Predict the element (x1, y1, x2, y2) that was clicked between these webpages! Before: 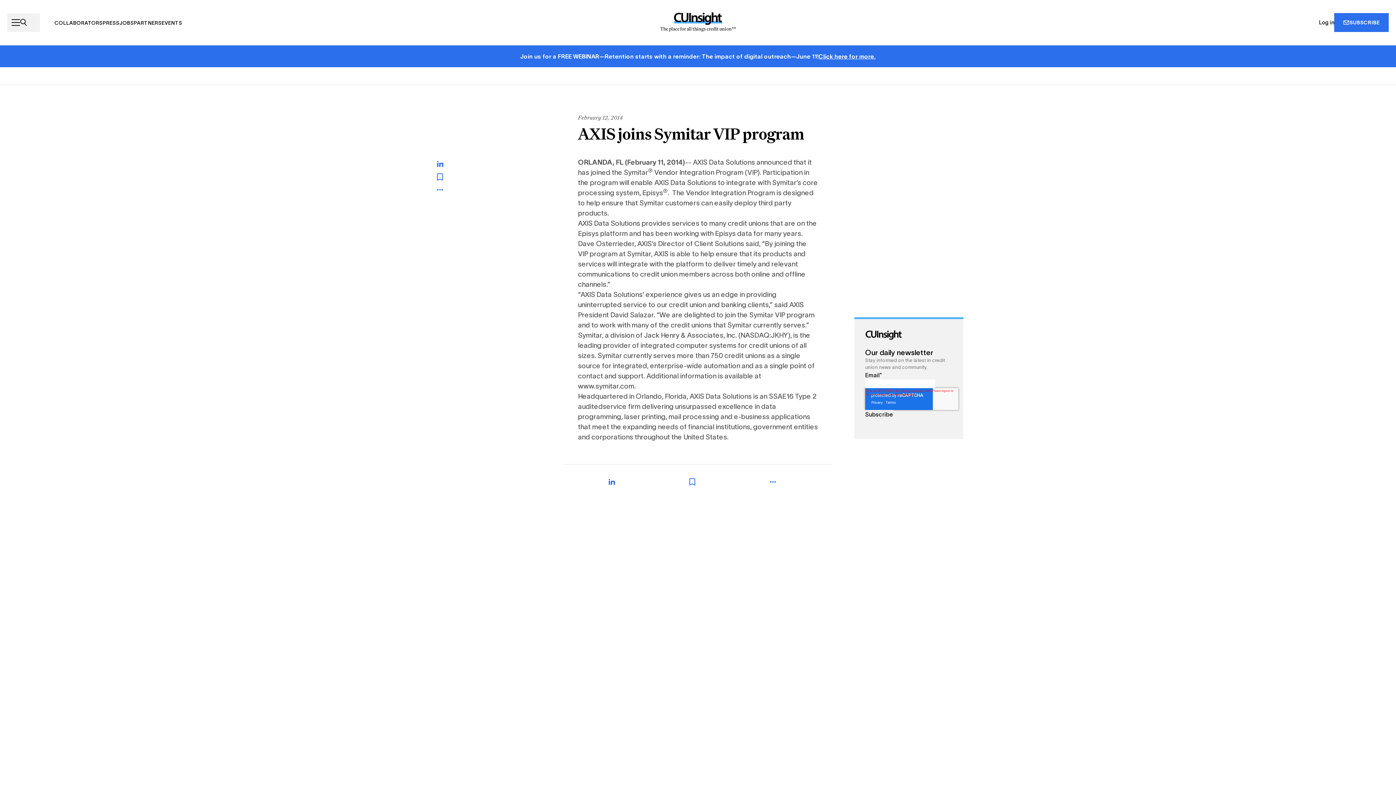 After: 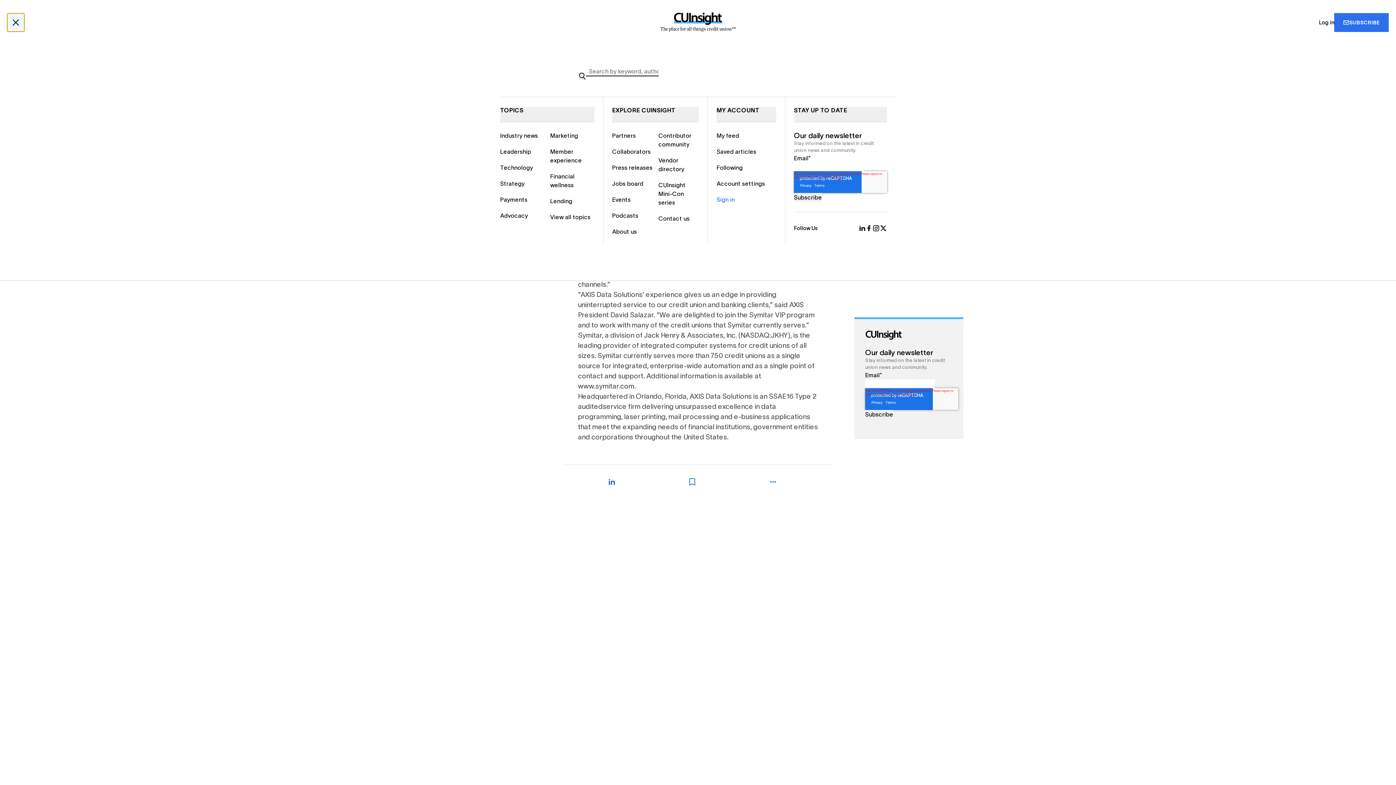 Action: label: menu_toggle bbox: (7, 13, 40, 32)